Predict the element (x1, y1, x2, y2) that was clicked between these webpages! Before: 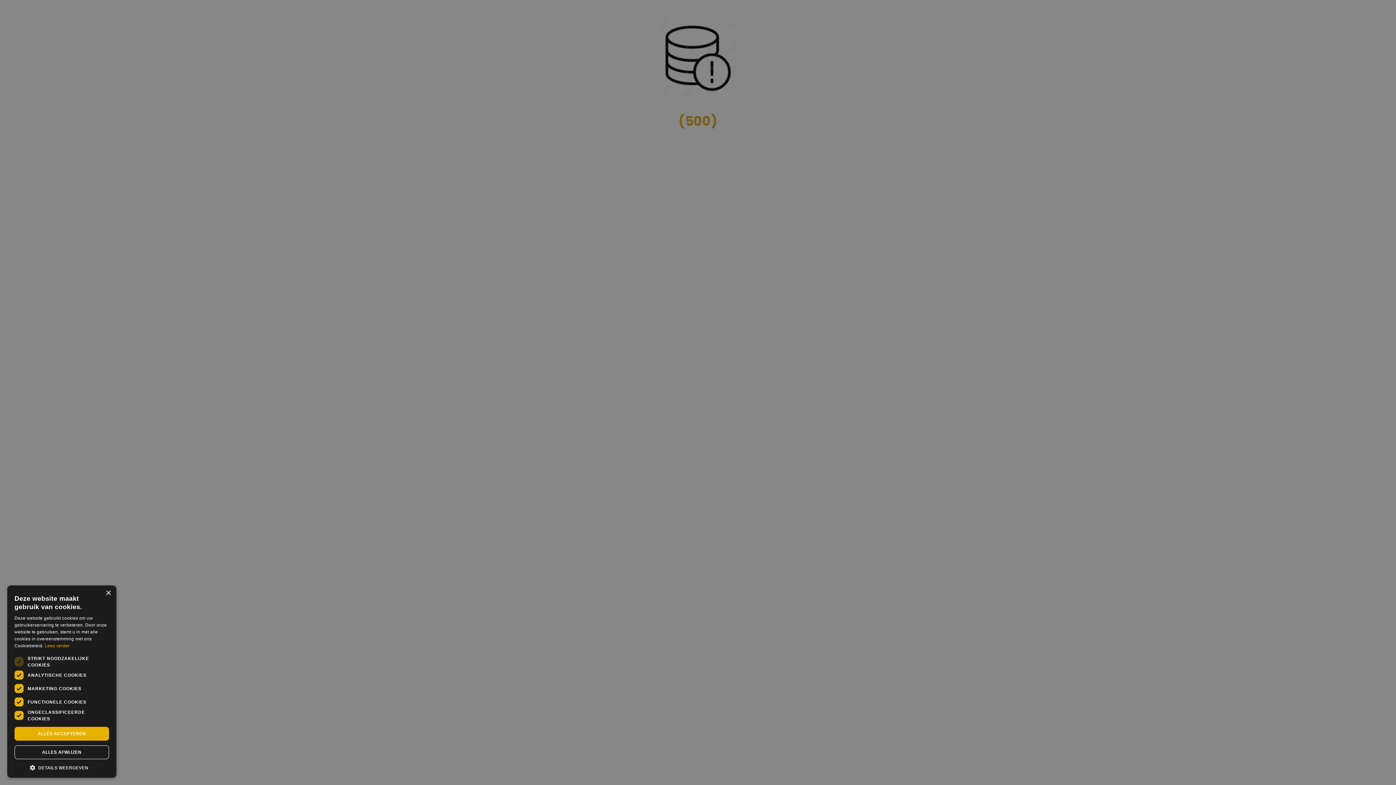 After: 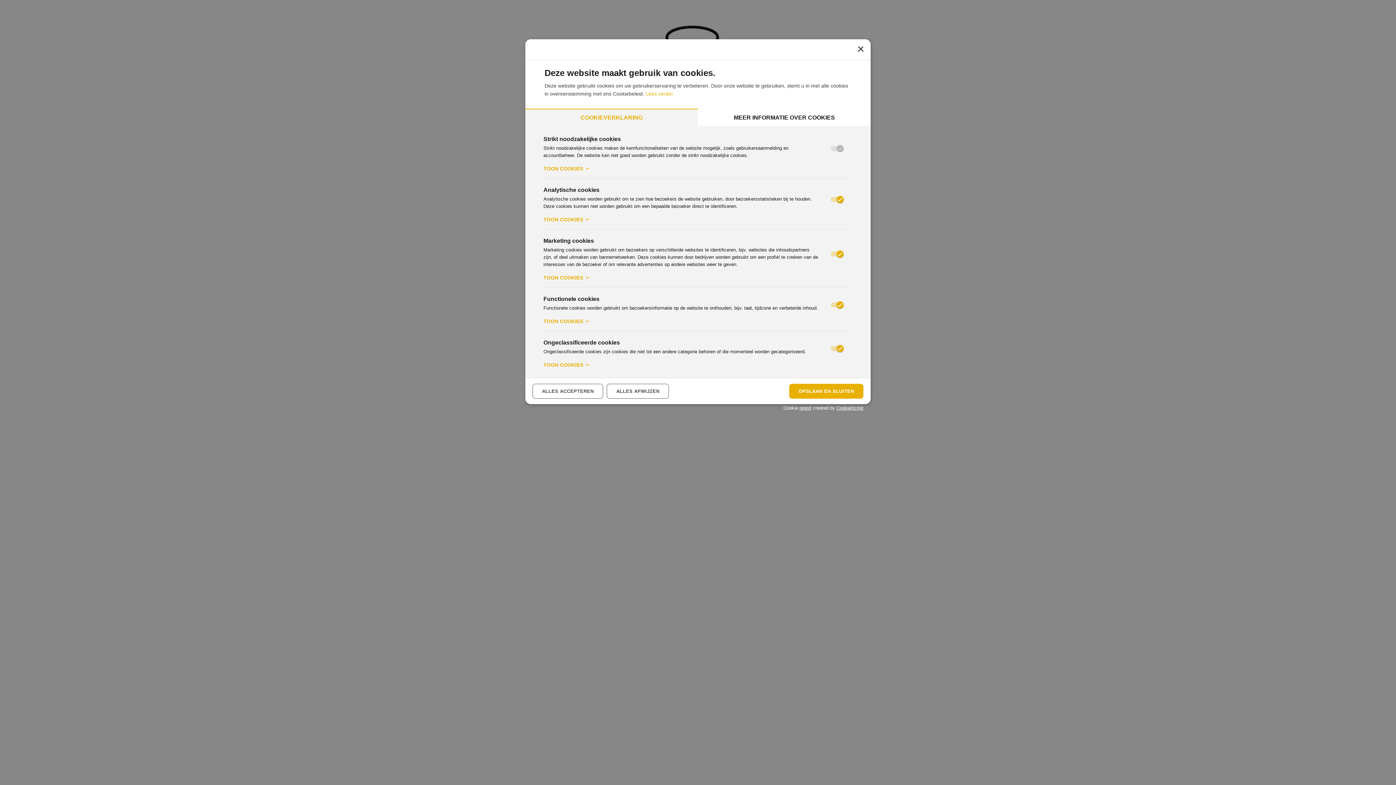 Action: label:  DETAILS WEERGEVEN bbox: (14, 764, 109, 770)